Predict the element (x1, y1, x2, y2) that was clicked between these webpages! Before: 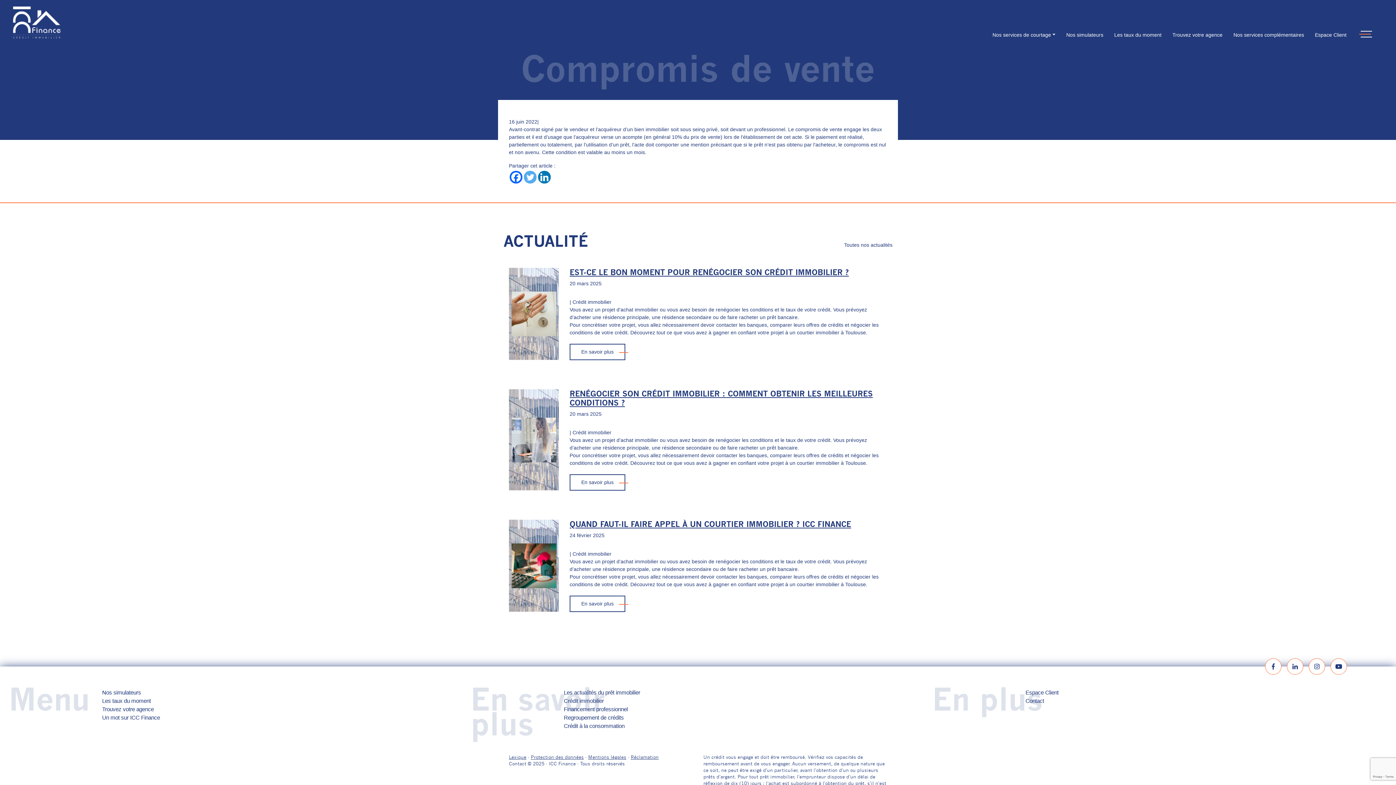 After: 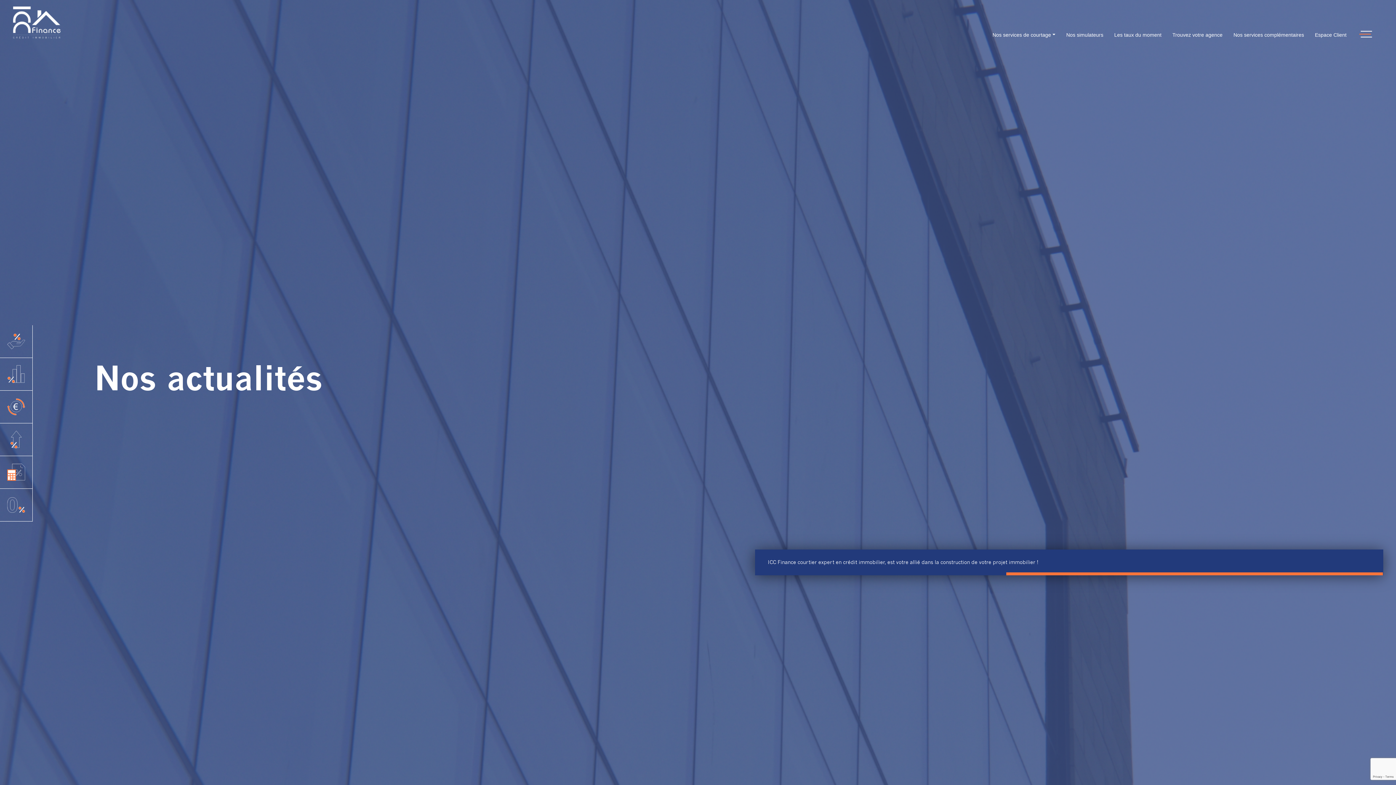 Action: bbox: (844, 241, 892, 249) label: Toutes nos actualités